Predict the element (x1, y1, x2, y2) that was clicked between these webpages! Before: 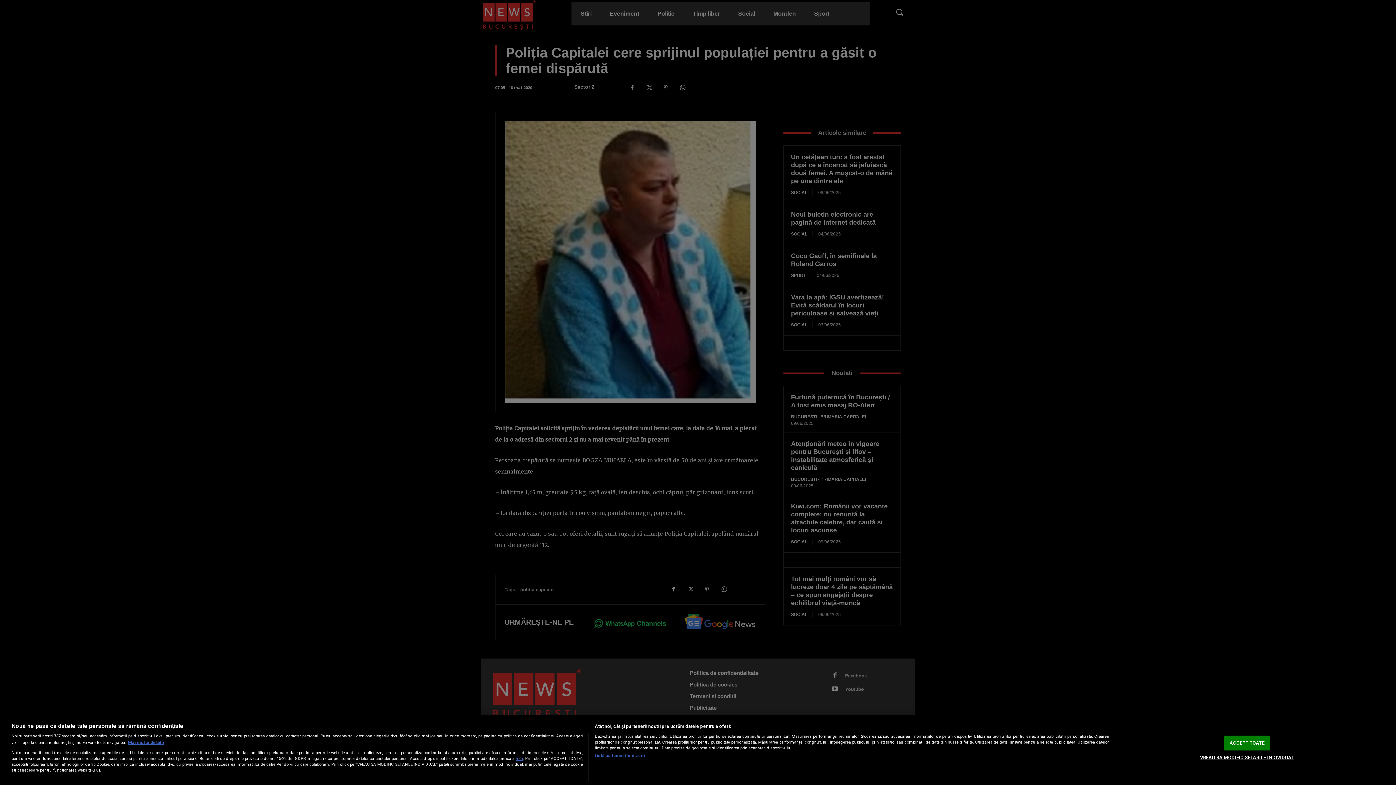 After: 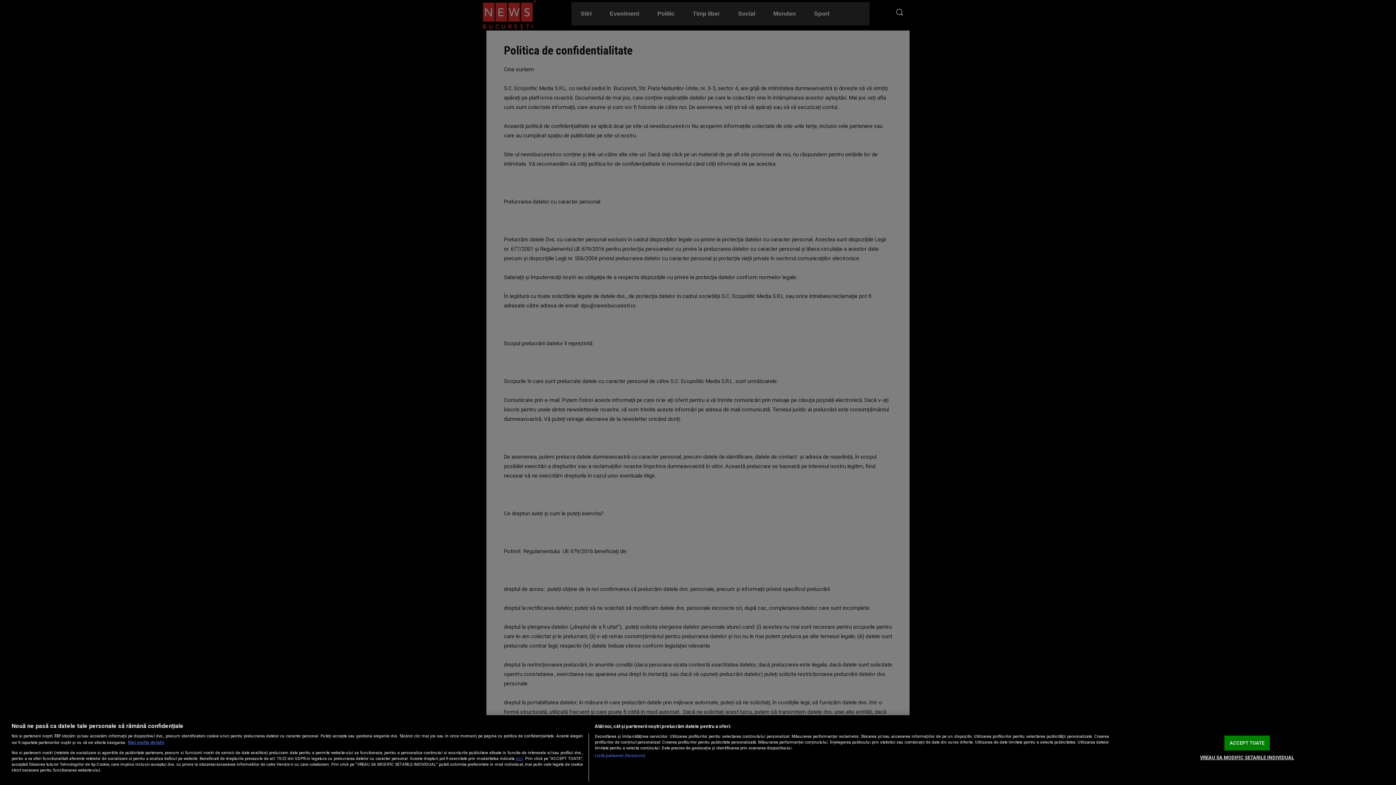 Action: label: aici bbox: (515, 756, 523, 761)